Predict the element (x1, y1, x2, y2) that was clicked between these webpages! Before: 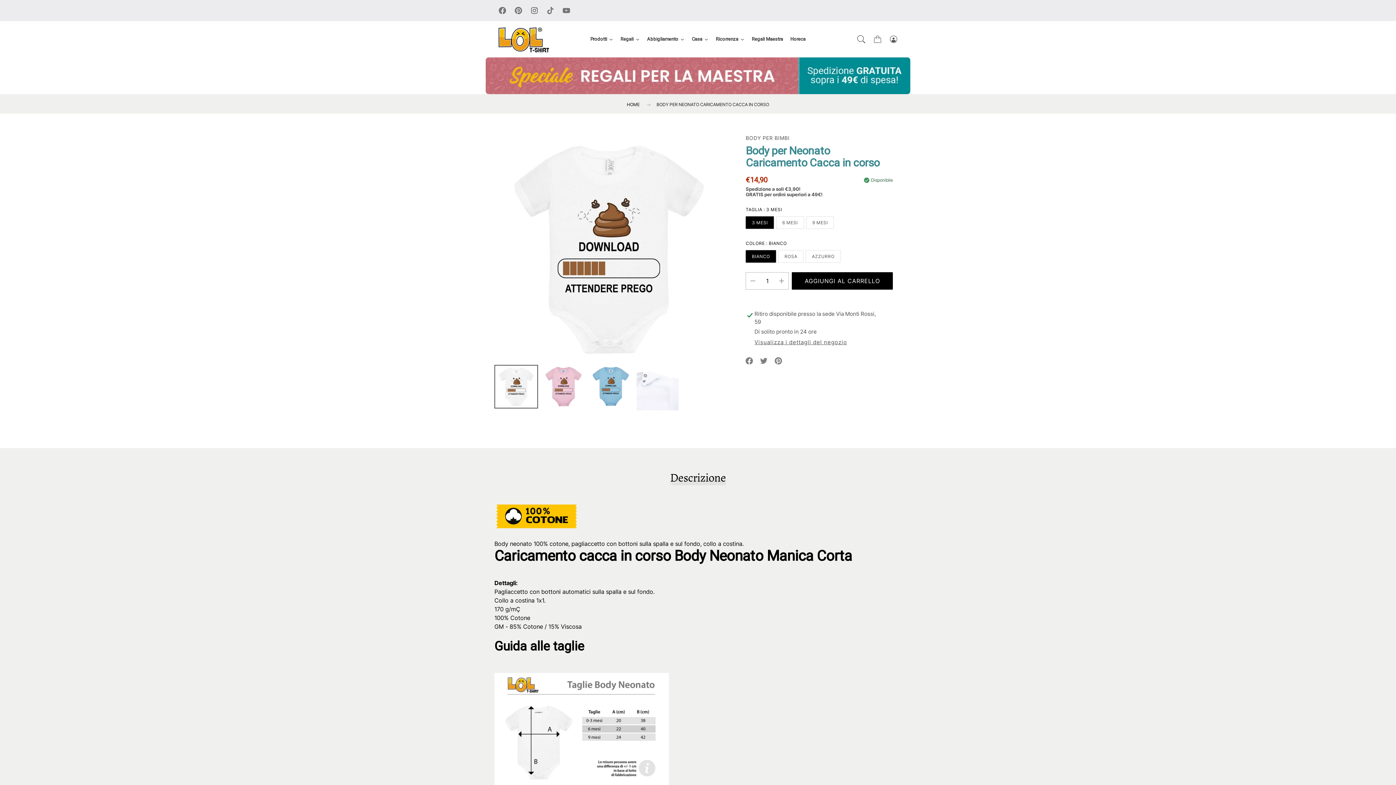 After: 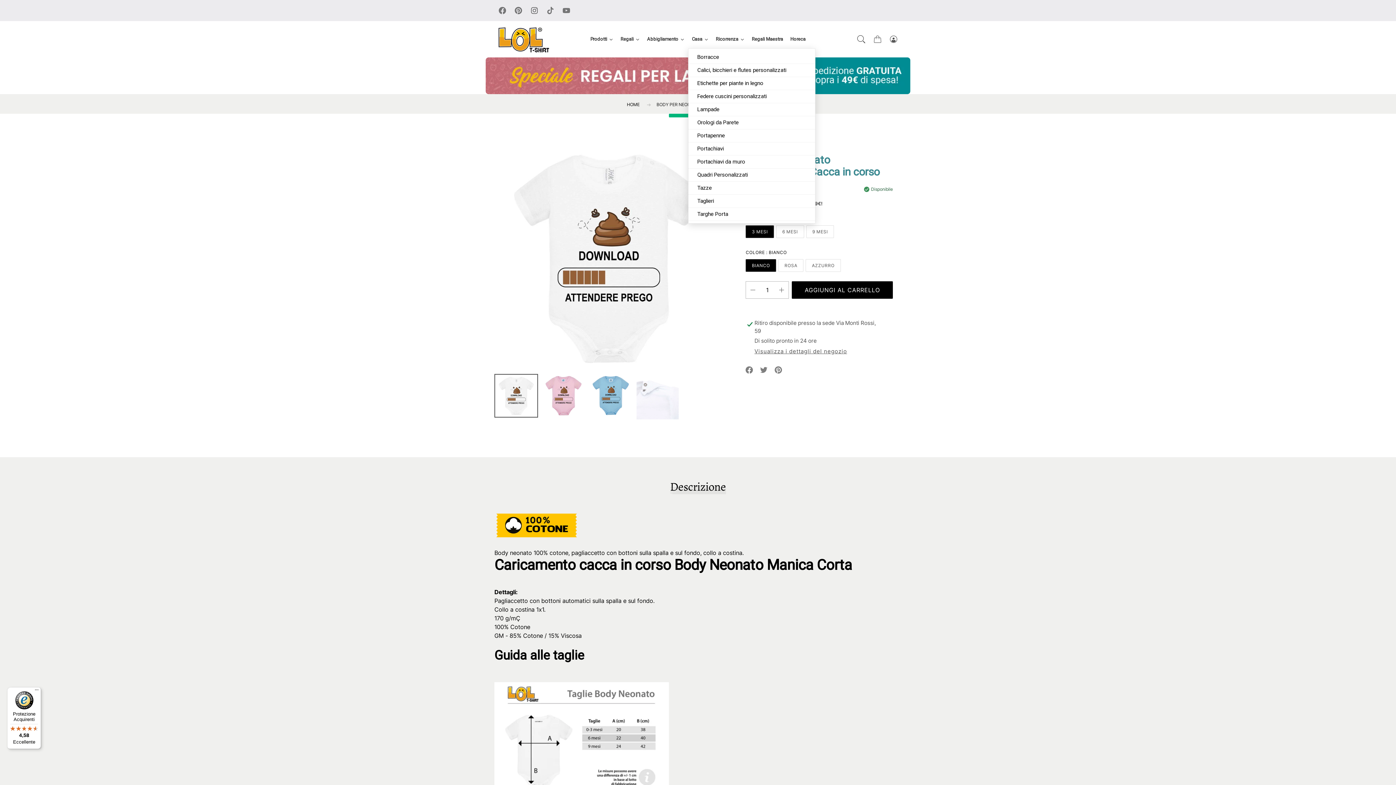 Action: bbox: (688, 30, 712, 48) label: Casa